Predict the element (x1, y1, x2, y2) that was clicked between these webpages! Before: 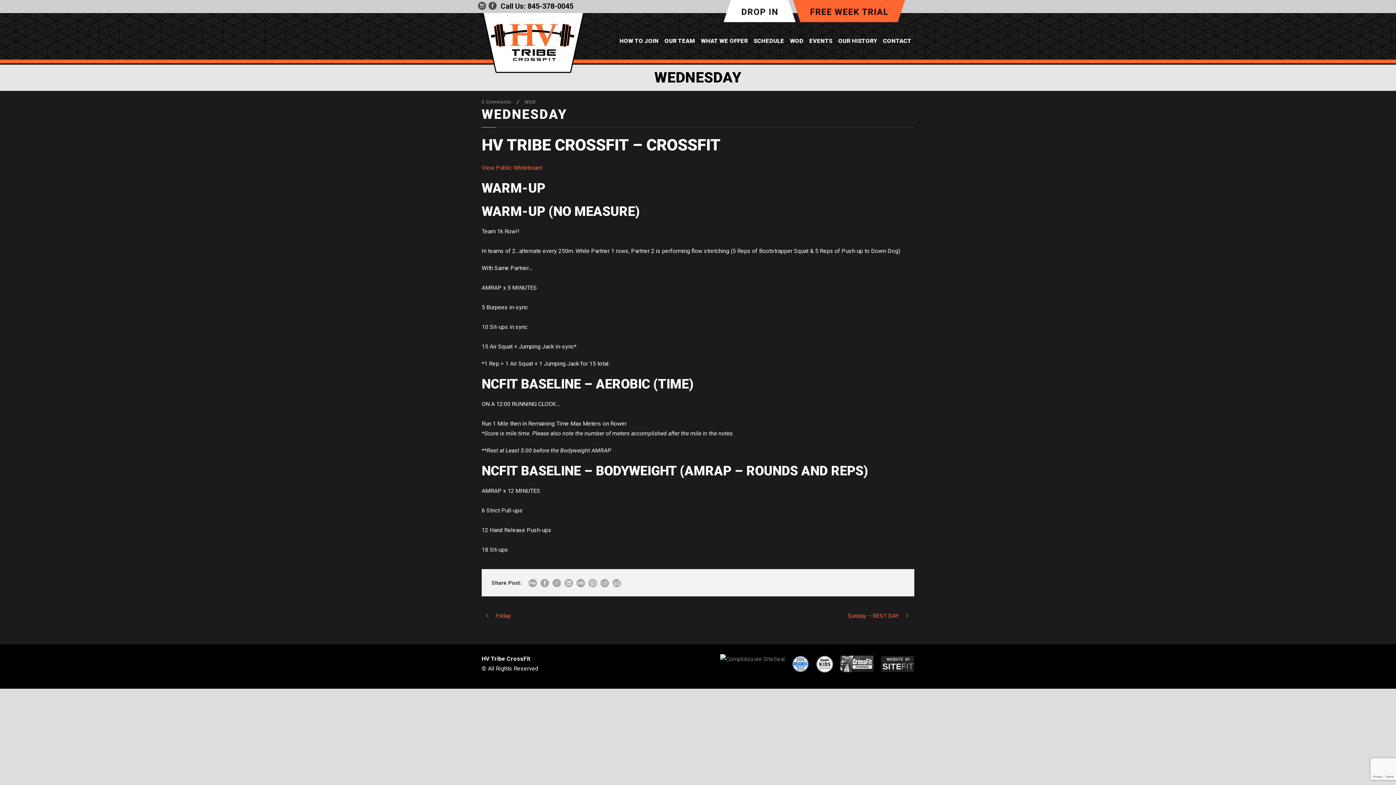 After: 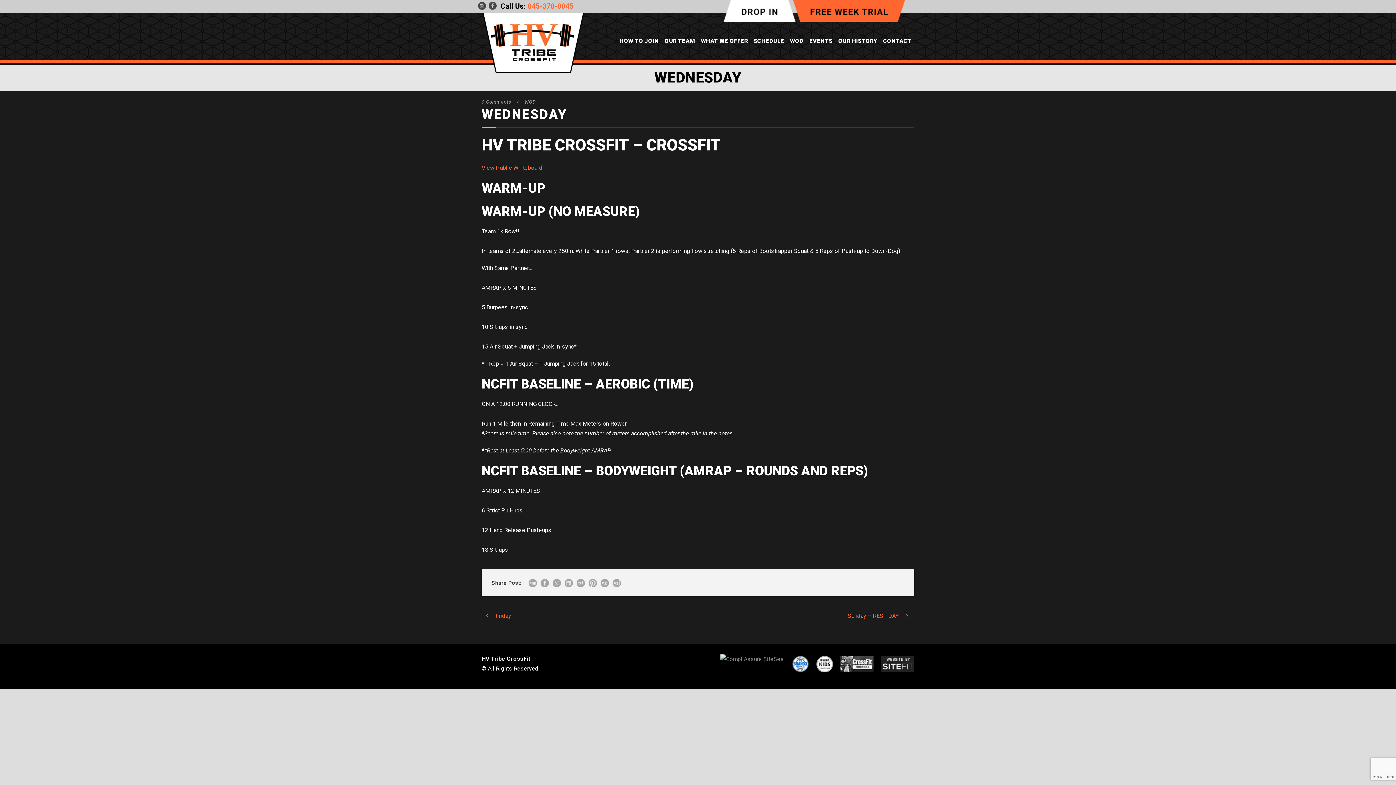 Action: label: 845-378-0045 bbox: (527, 1, 573, 10)